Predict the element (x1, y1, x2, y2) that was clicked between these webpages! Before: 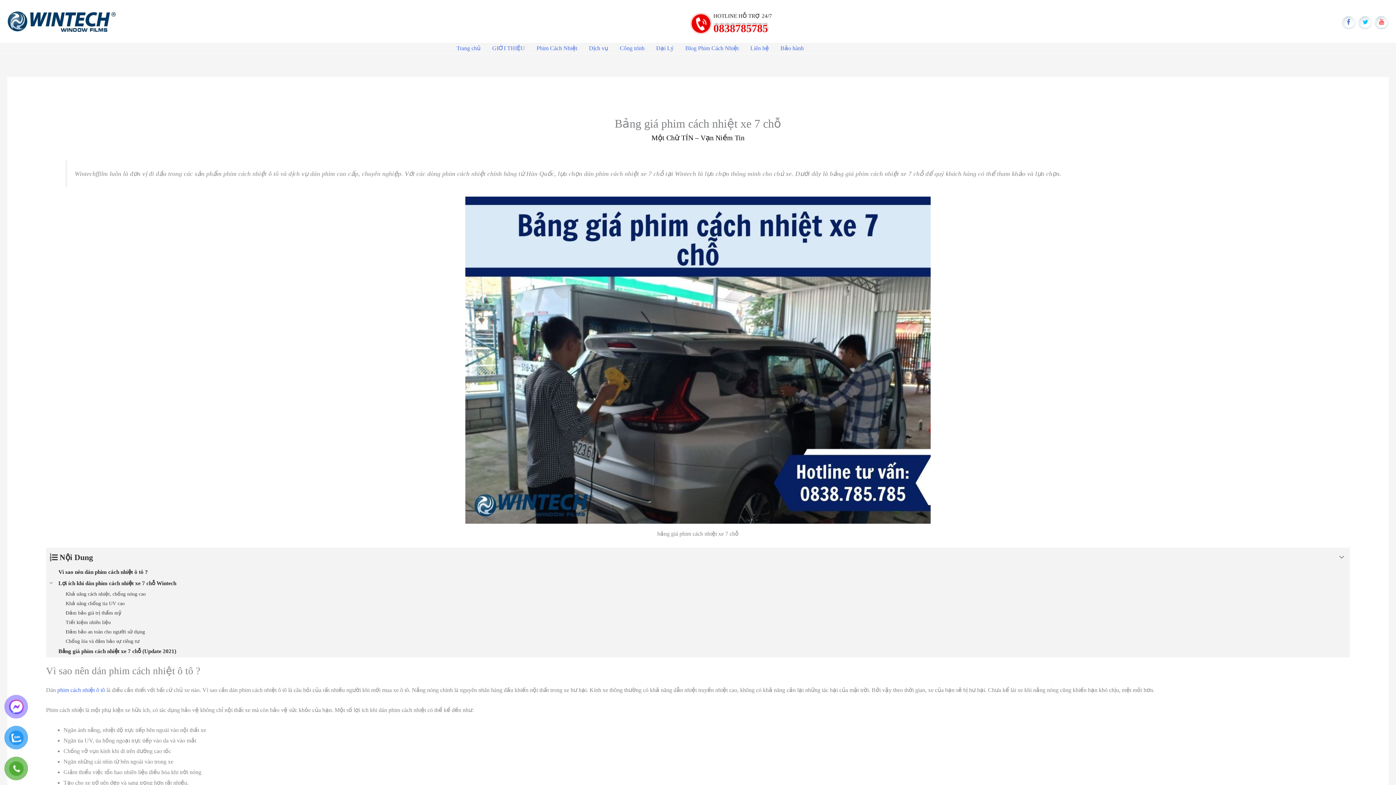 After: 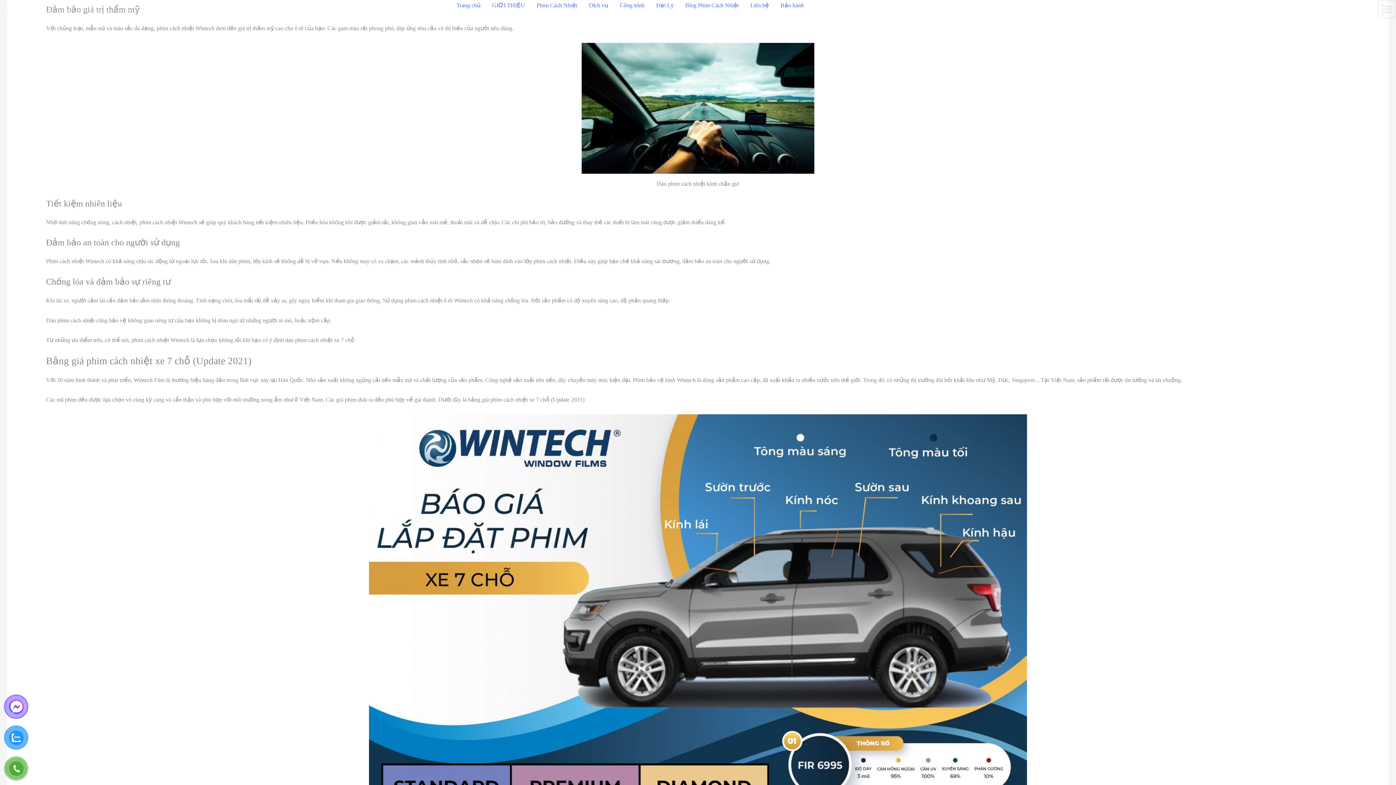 Action: label: Đảm bảo giá trị thẩm mỹ bbox: (46, 608, 1350, 618)